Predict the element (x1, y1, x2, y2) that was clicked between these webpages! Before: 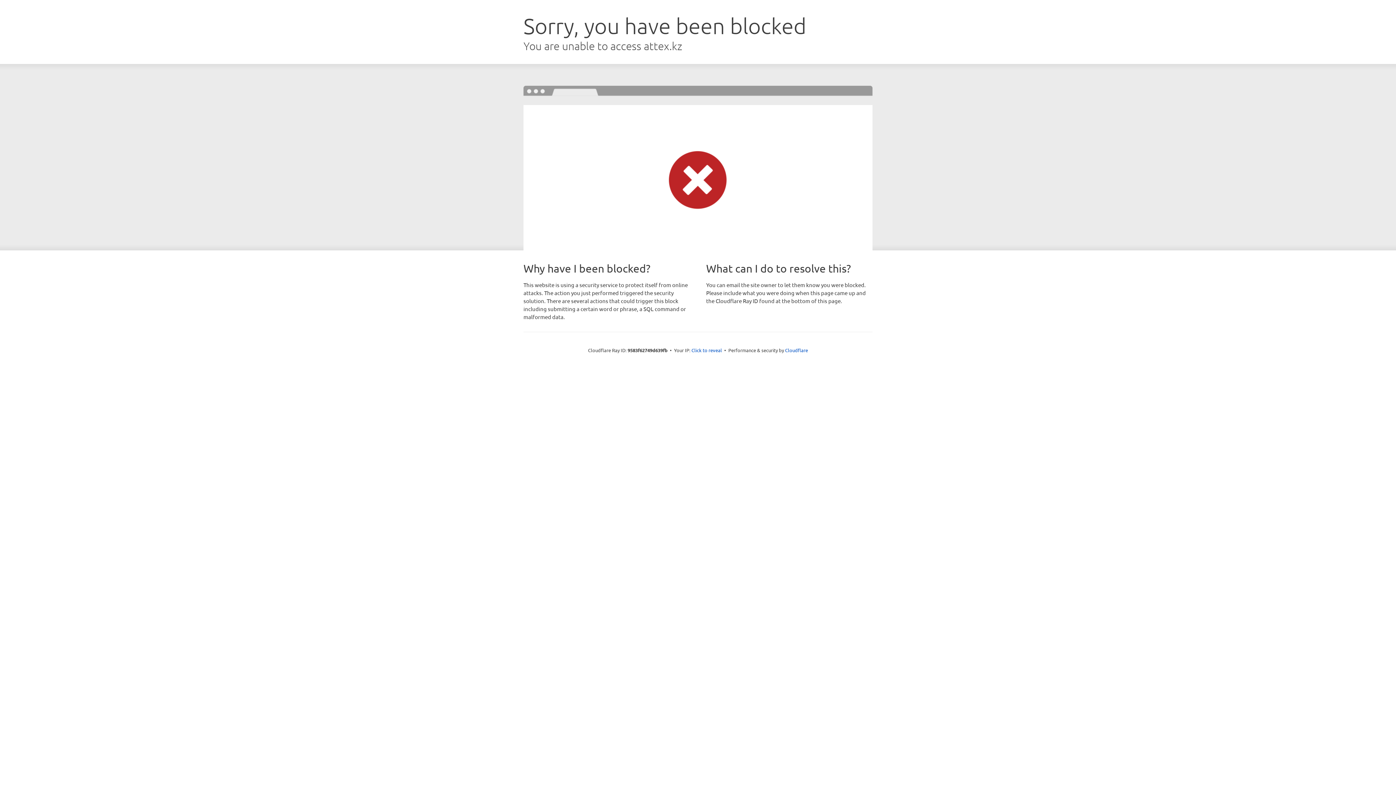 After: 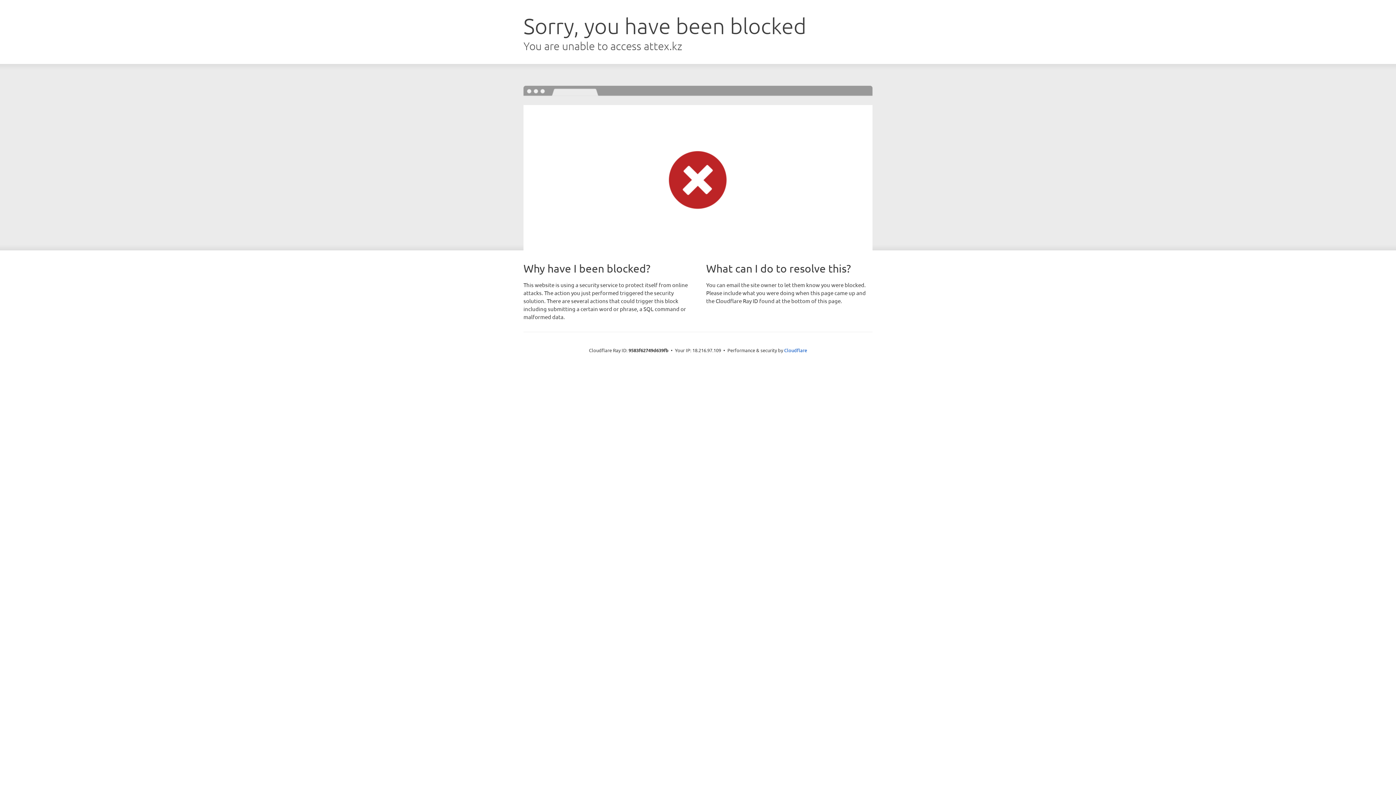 Action: bbox: (691, 346, 722, 353) label: Click to reveal